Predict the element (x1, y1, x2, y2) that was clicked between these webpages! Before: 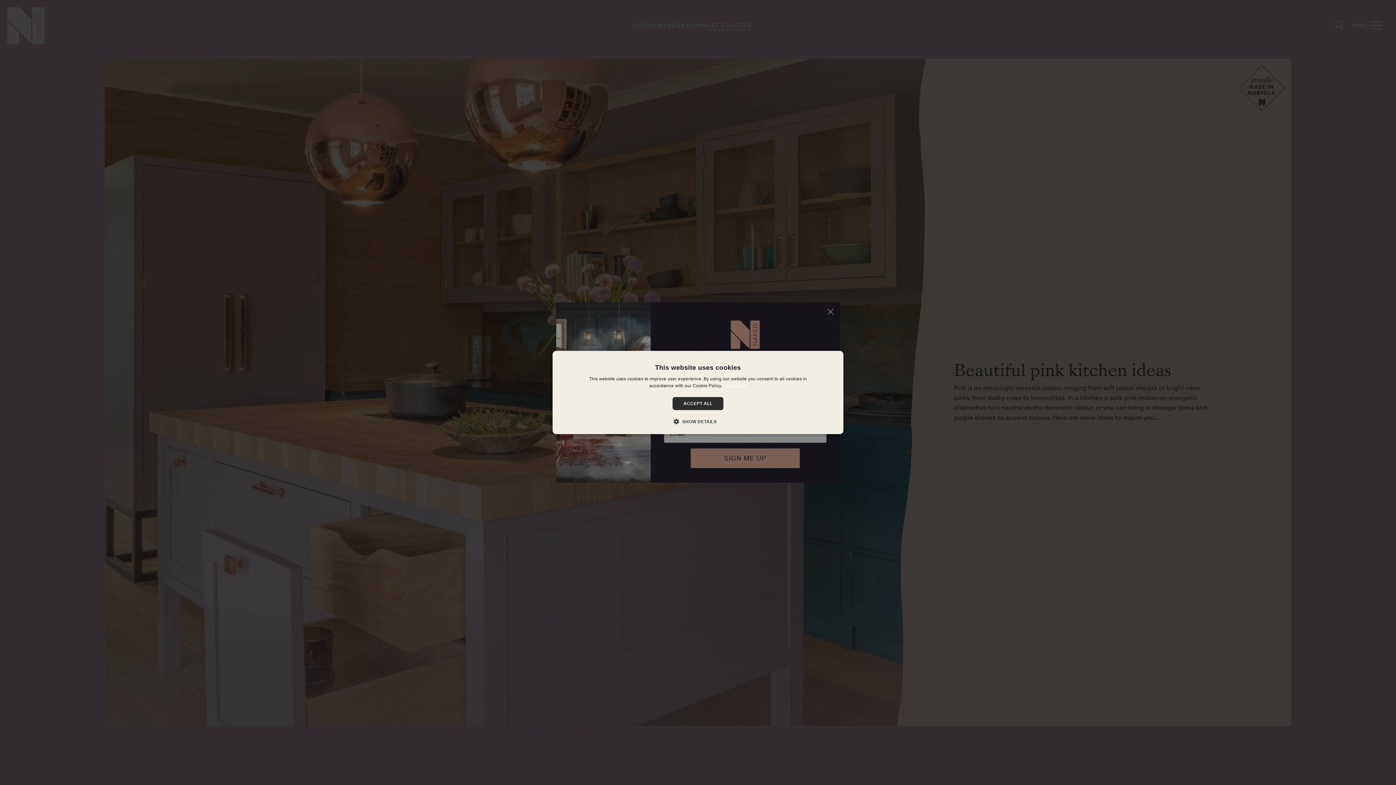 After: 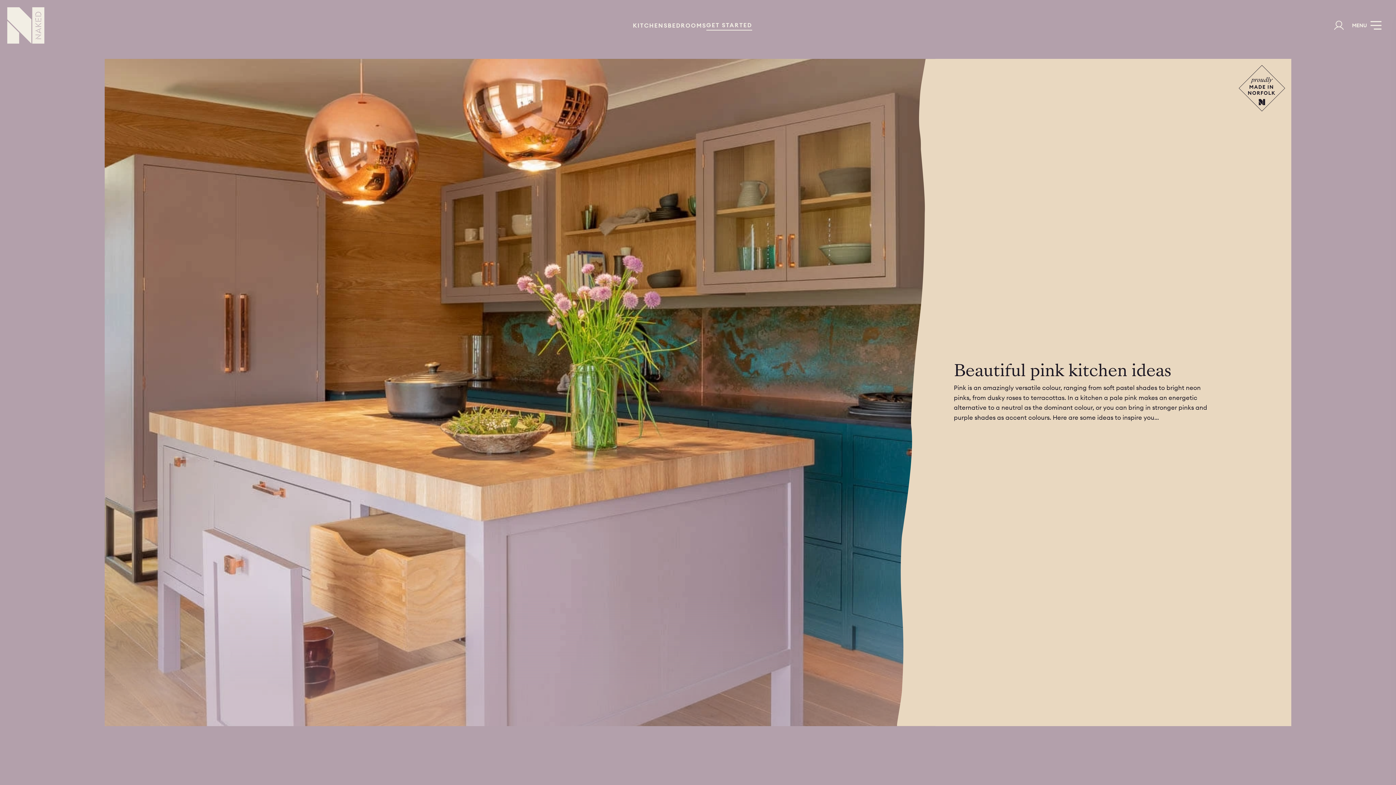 Action: bbox: (672, 396, 724, 410) label: ACCEPT ALL